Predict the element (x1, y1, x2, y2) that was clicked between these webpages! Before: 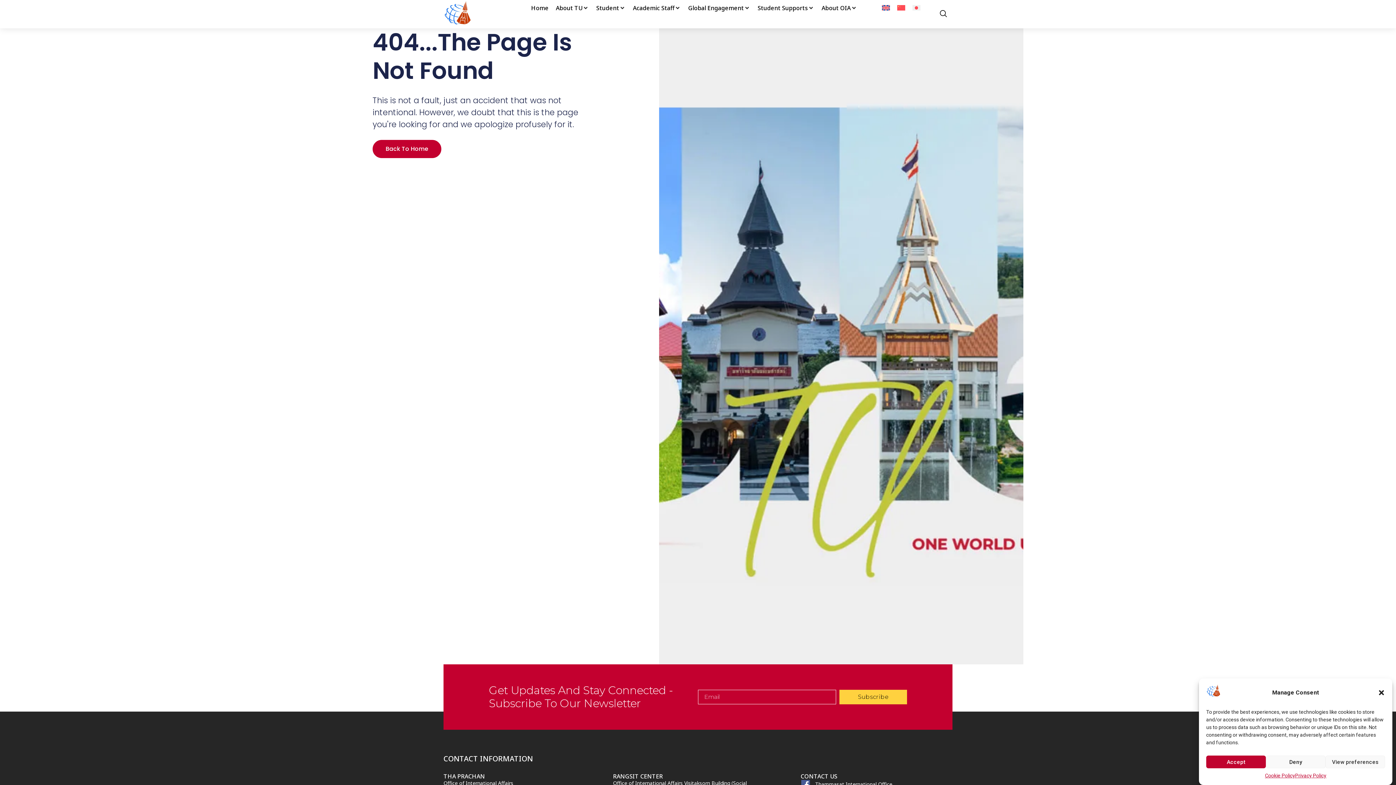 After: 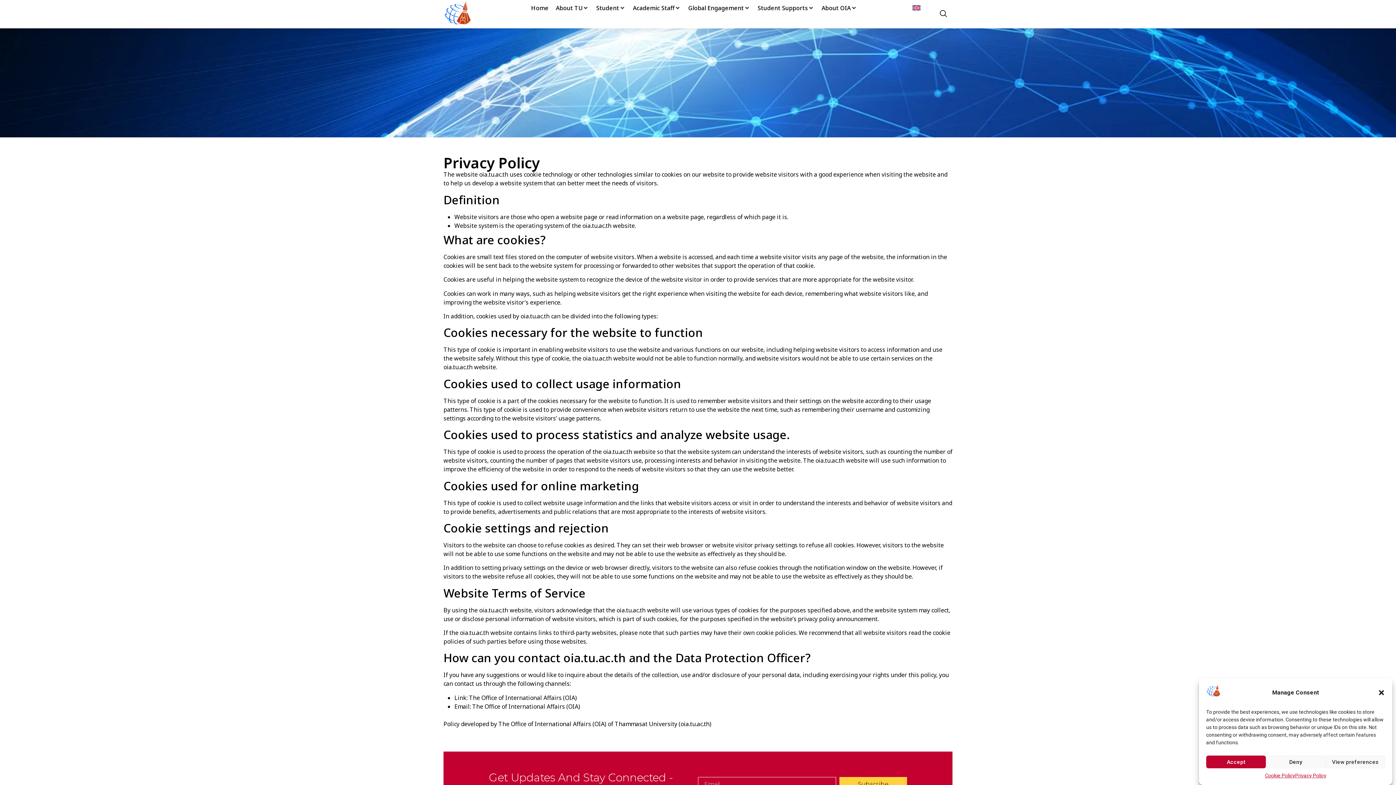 Action: bbox: (1295, 772, 1326, 780) label: Privacy Policy